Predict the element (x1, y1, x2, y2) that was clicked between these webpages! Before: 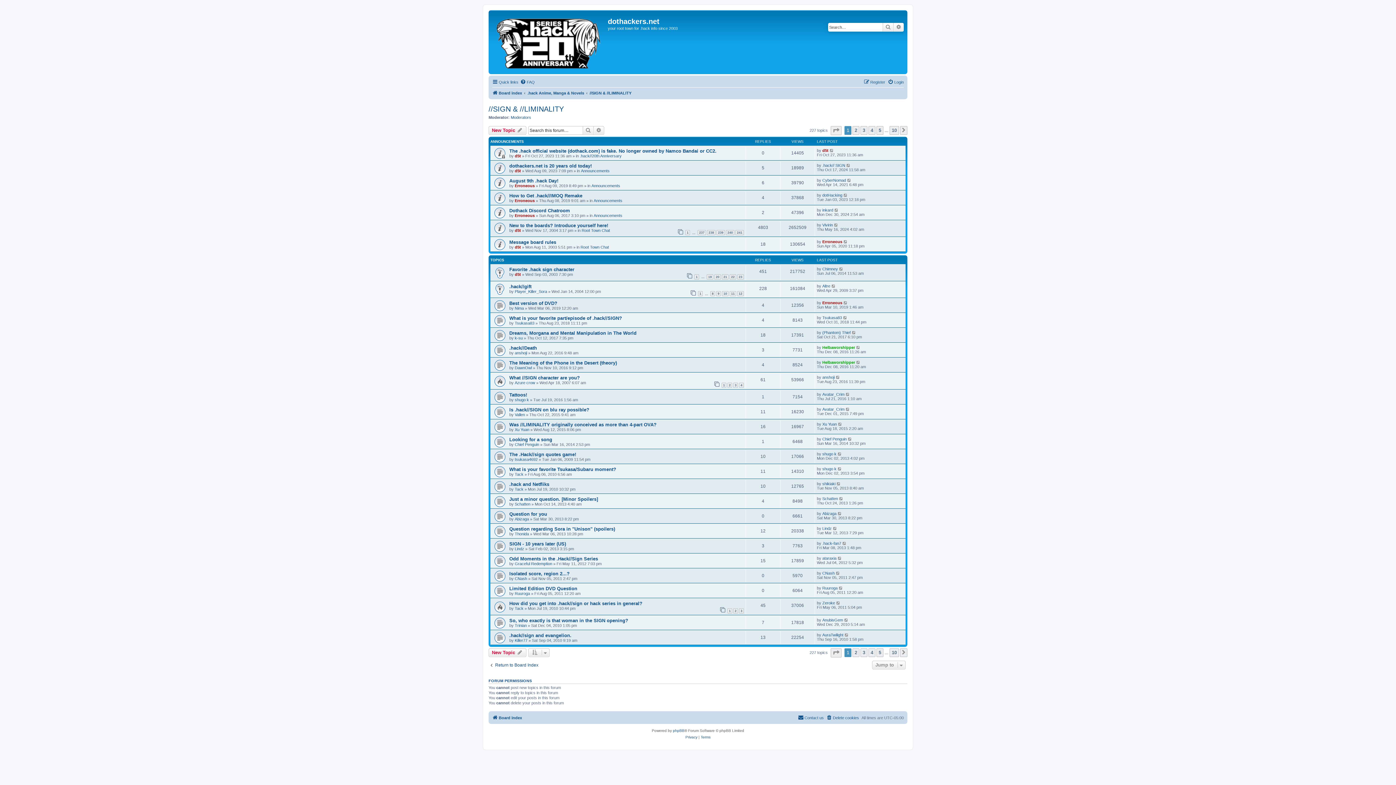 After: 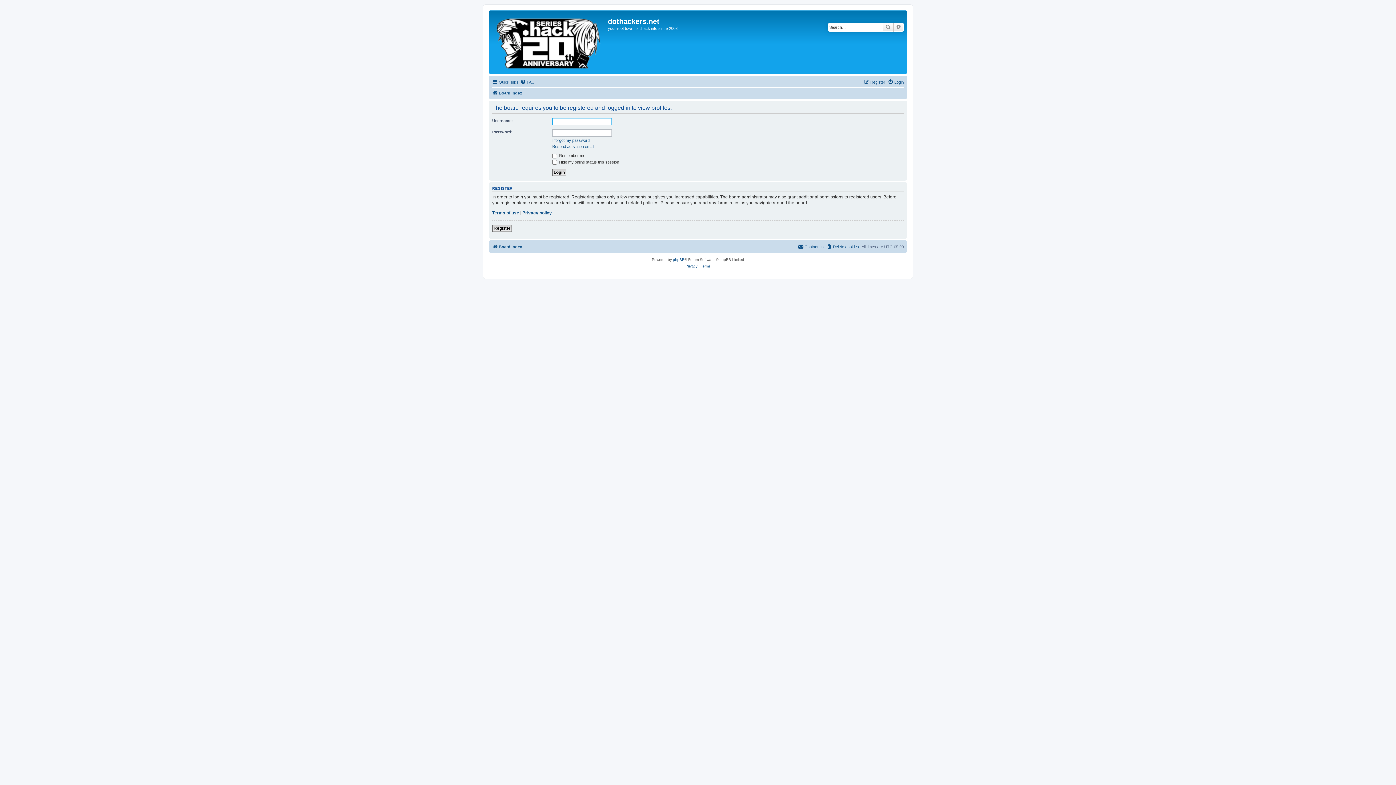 Action: bbox: (514, 457, 537, 461) label: tsukasa4692